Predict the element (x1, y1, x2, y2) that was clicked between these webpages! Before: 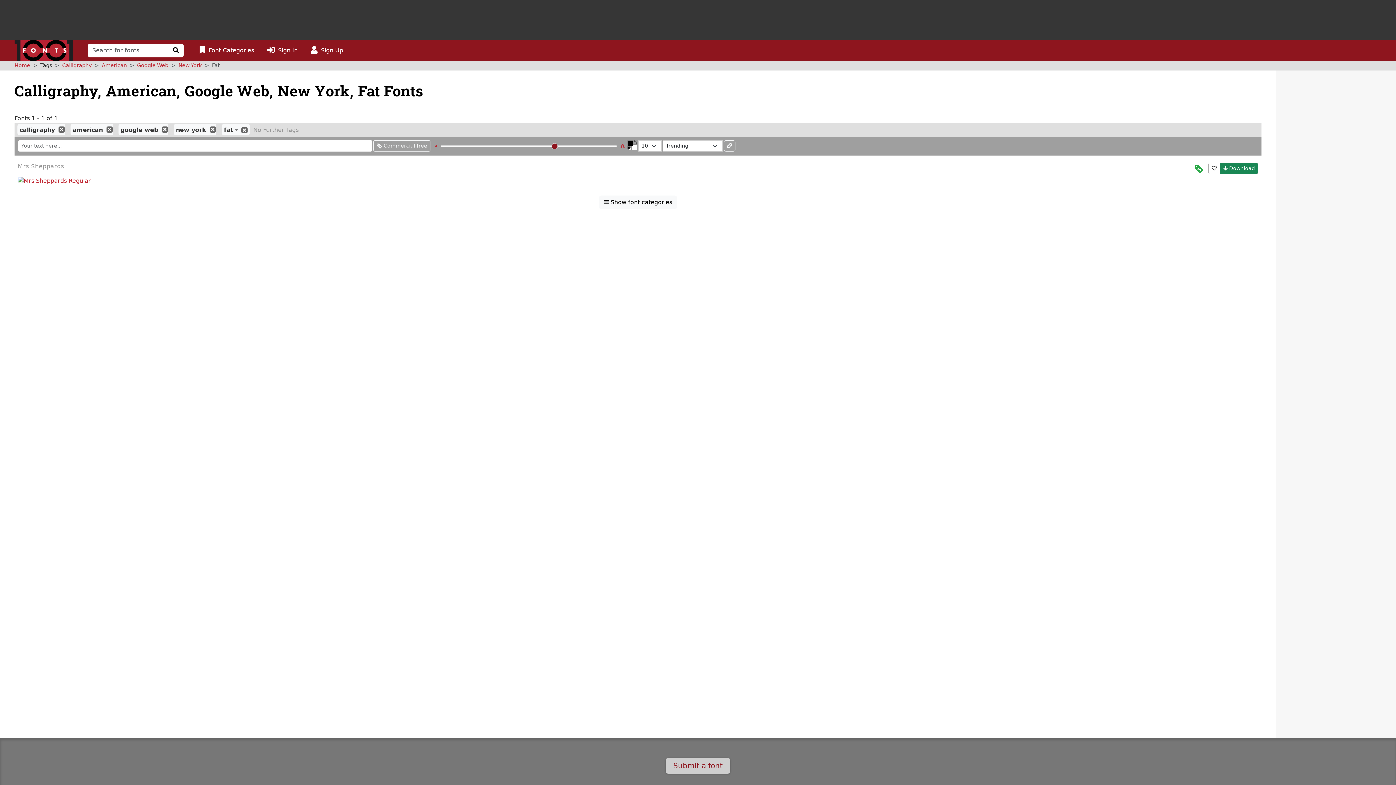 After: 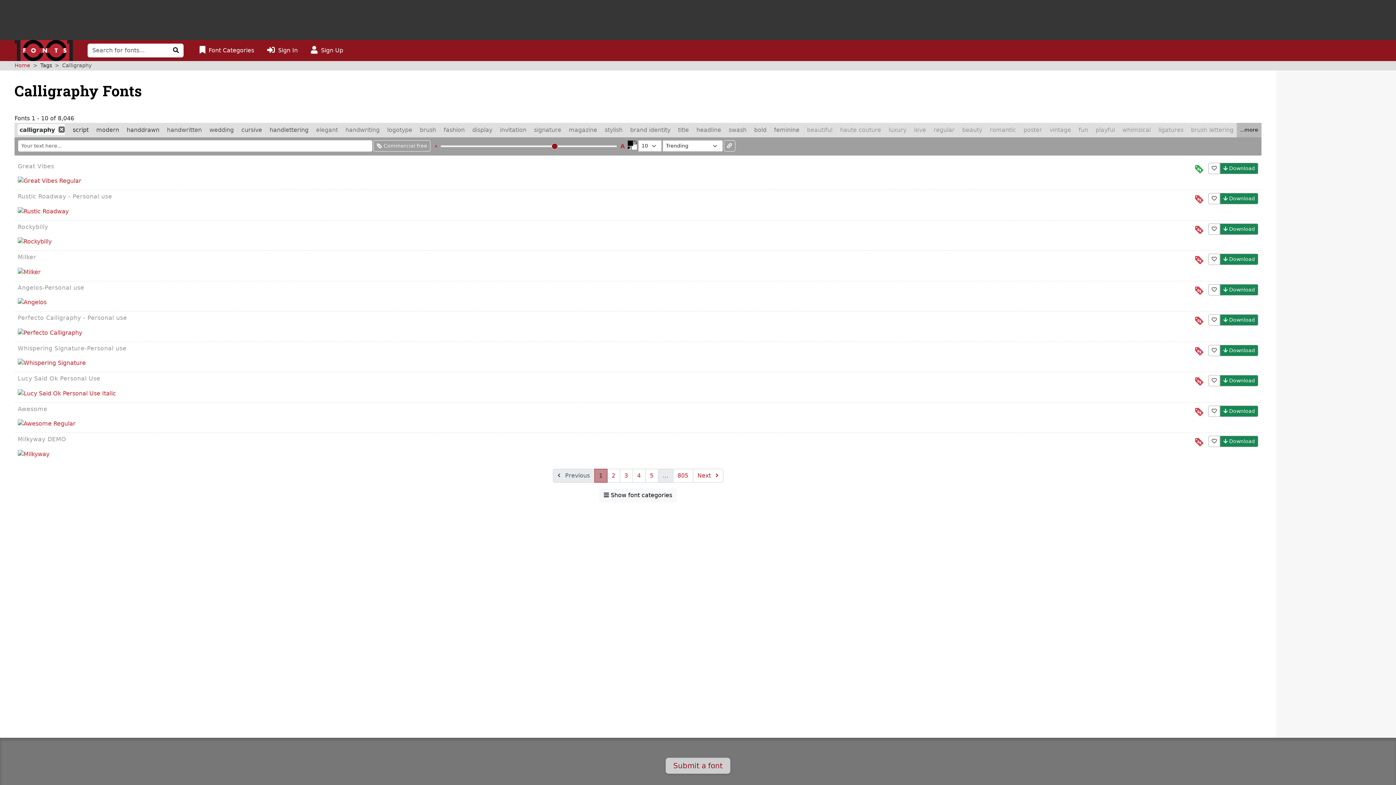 Action: bbox: (19, 126, 56, 133) label: calligraphy